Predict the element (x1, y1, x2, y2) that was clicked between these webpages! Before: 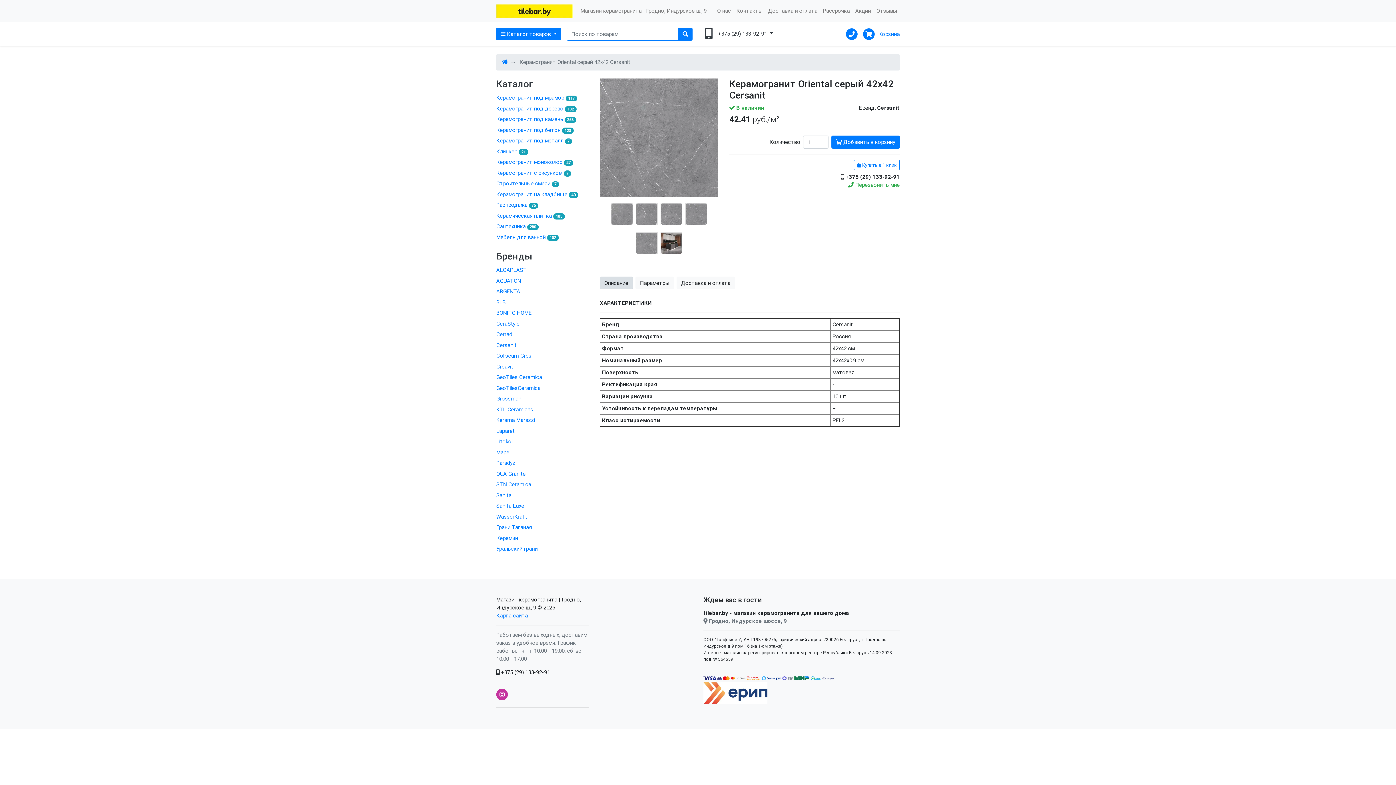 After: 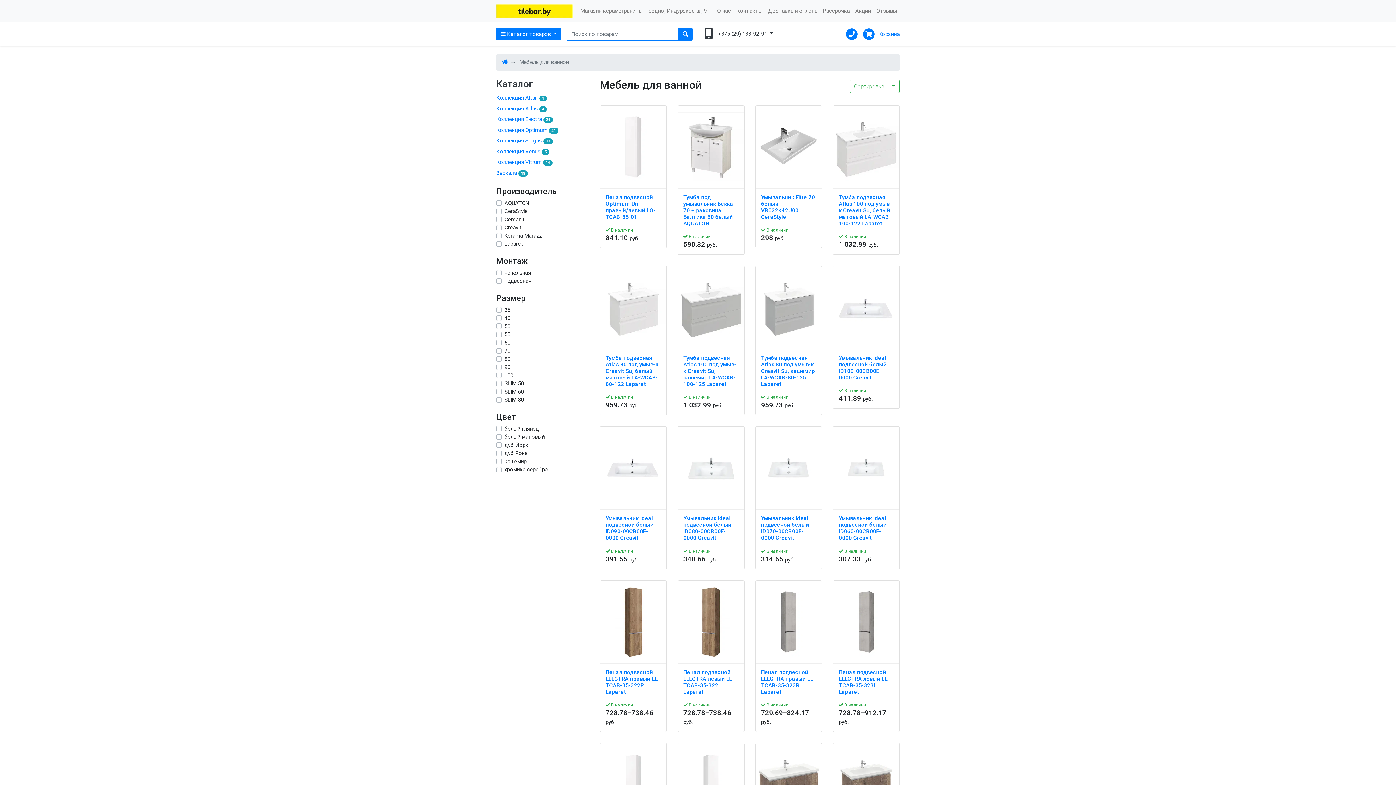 Action: label: Мебель для ванной 102 bbox: (496, 232, 589, 242)